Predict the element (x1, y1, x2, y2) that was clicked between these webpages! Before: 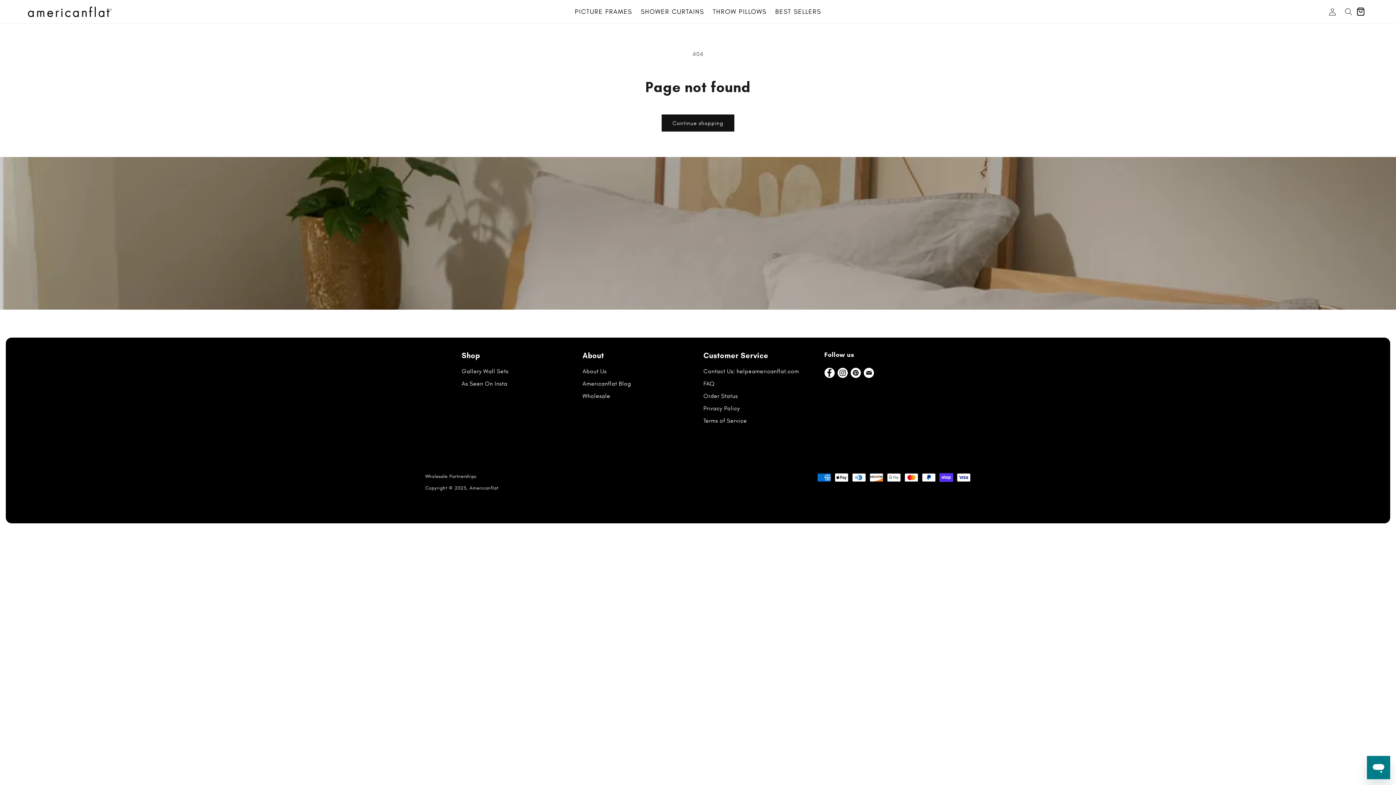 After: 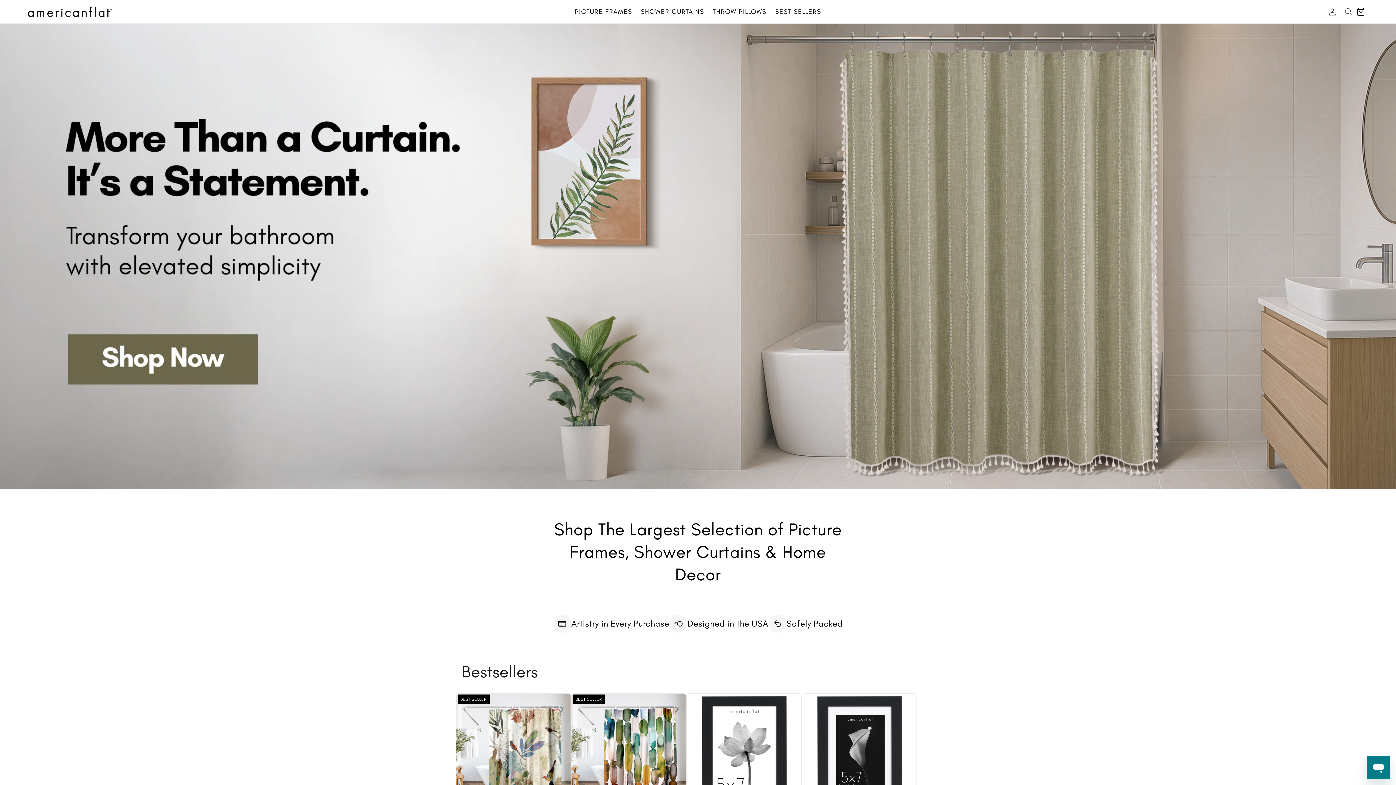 Action: label: Americanflat bbox: (469, 485, 498, 490)